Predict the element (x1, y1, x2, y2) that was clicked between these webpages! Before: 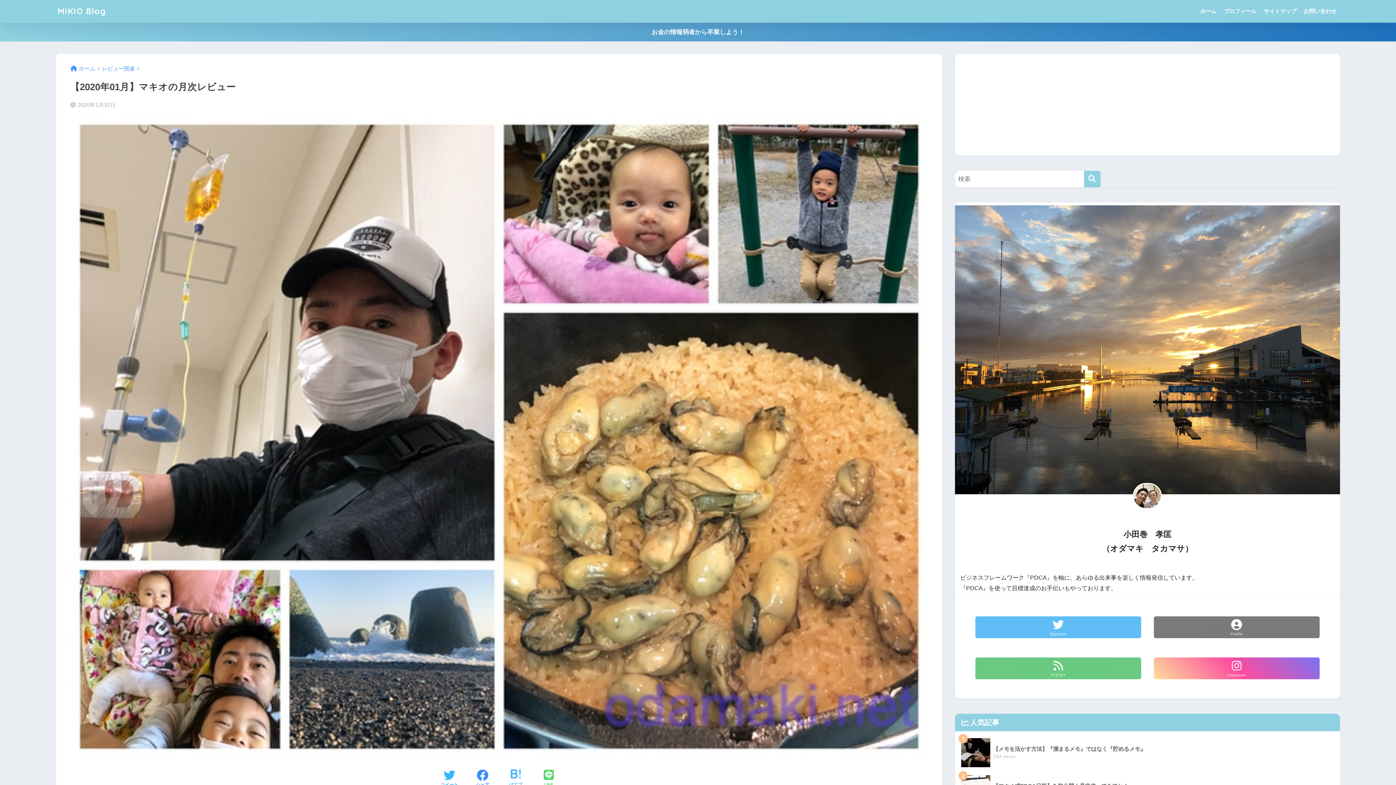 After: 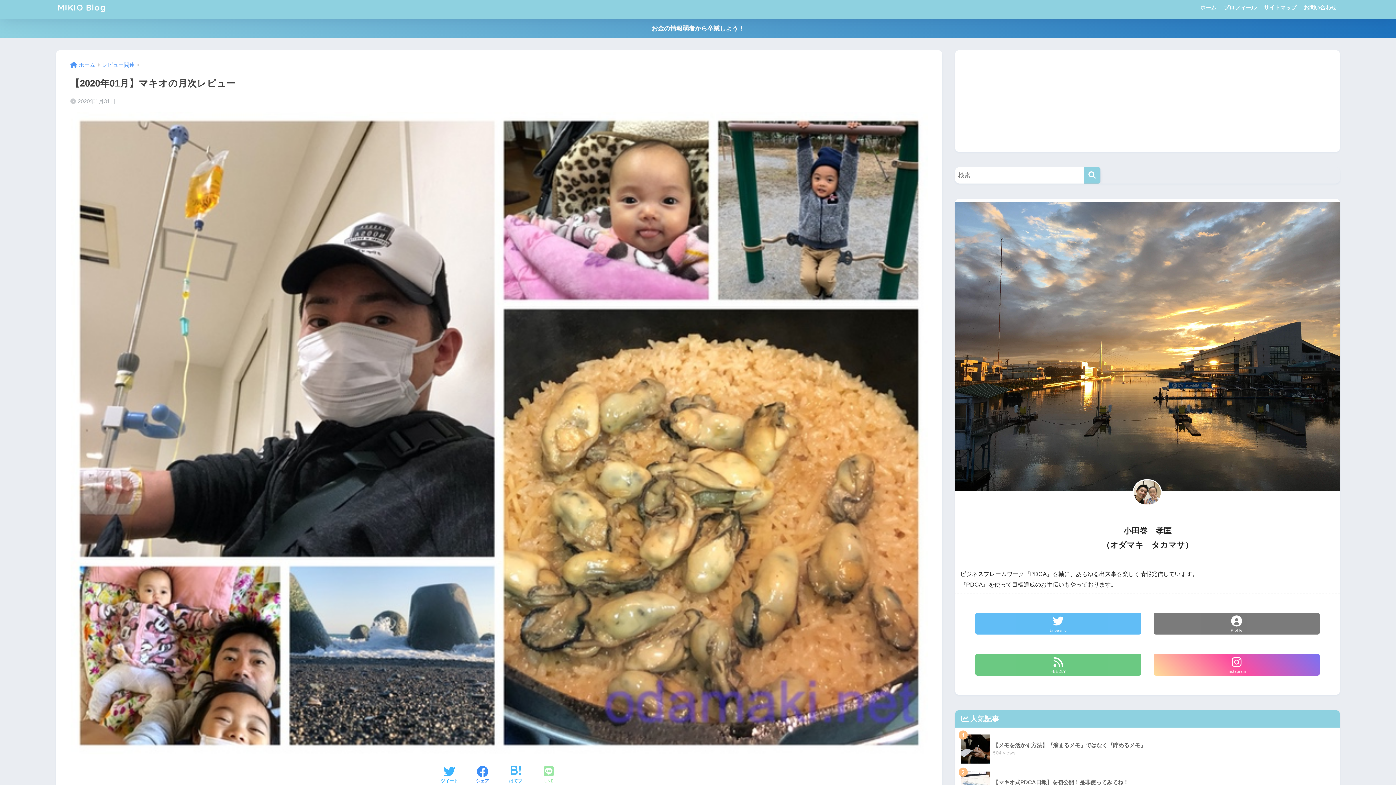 Action: label: LINEでシェアする bbox: (543, 769, 553, 789)